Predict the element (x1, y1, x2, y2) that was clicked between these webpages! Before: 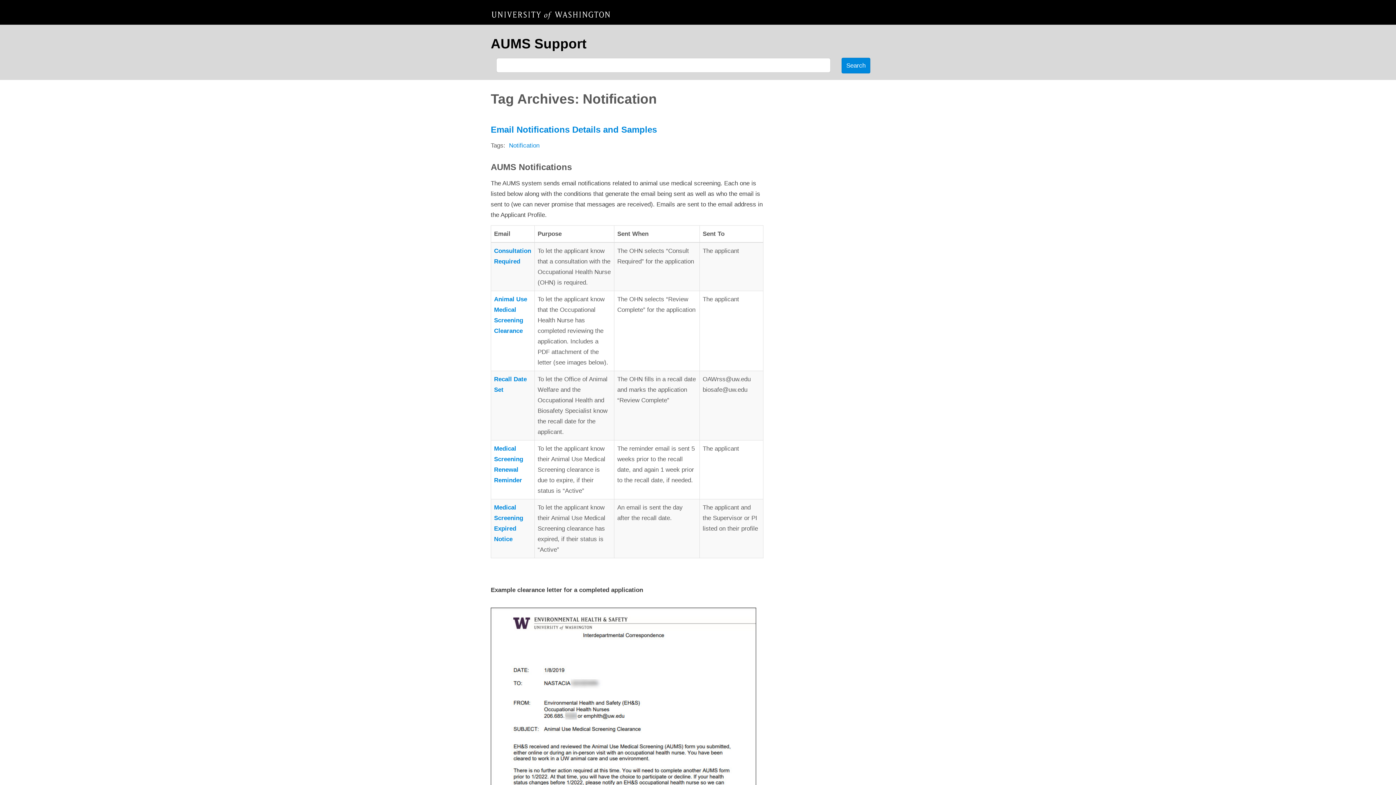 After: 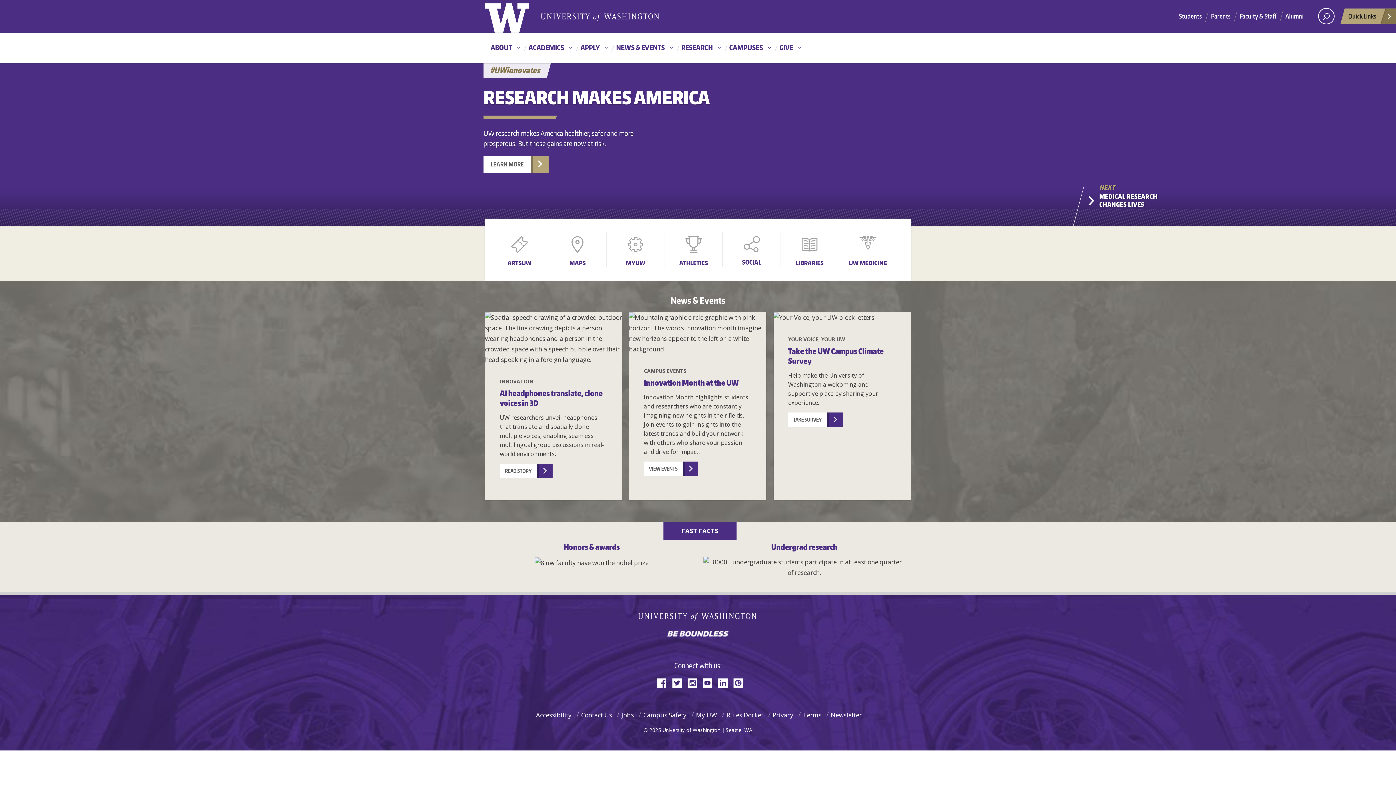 Action: bbox: (490, 10, 610, 19) label: Home